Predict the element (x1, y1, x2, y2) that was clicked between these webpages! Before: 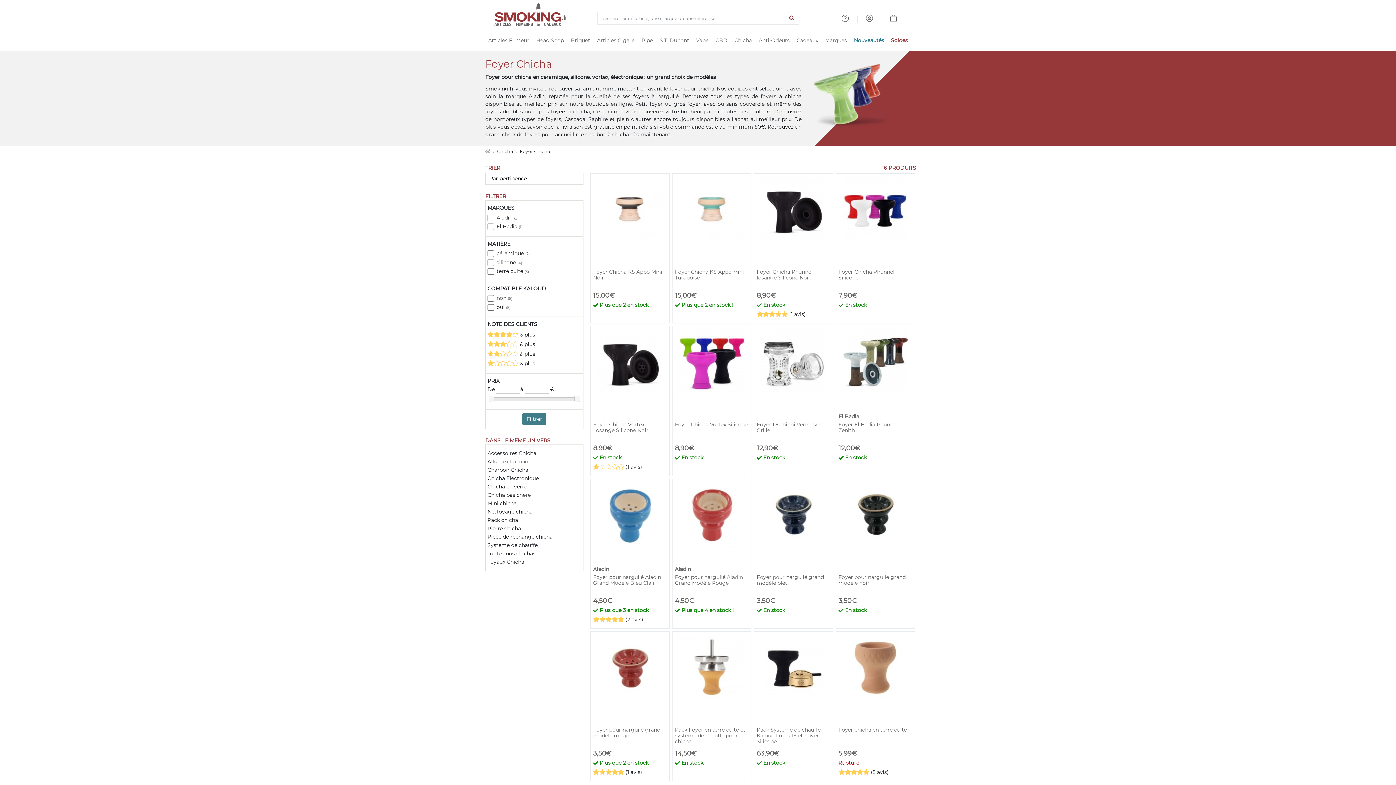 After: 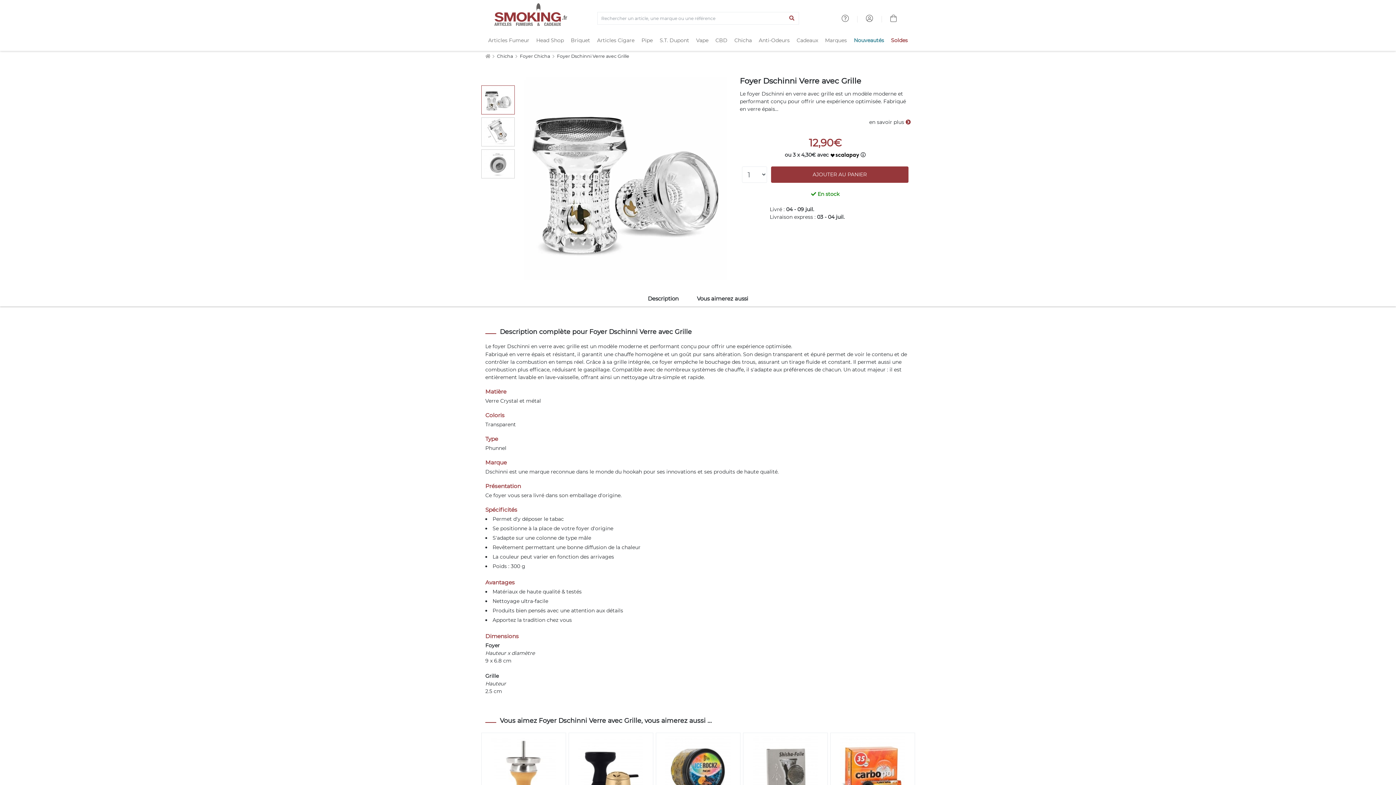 Action: bbox: (756, 421, 823, 433) label: Foyer Dschinni Verre avec Grille